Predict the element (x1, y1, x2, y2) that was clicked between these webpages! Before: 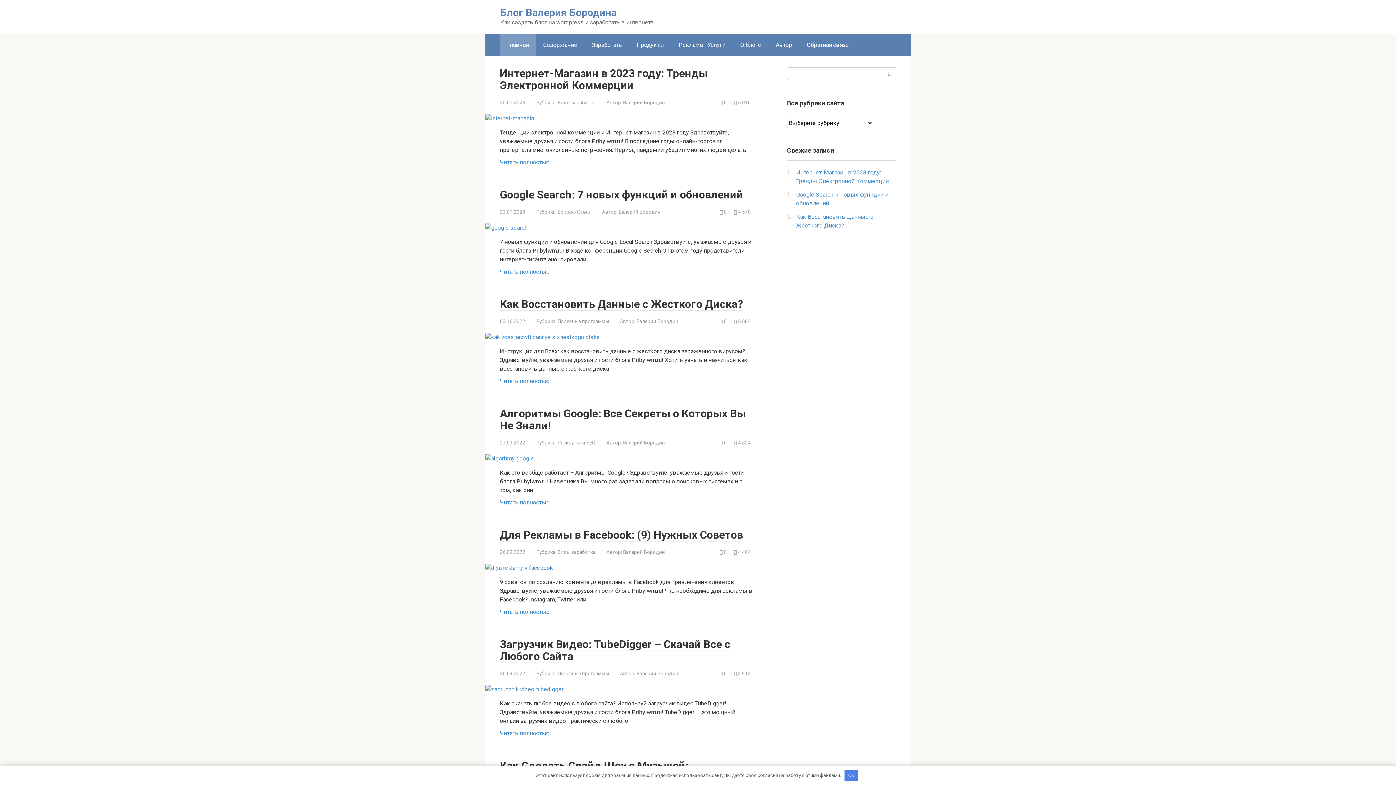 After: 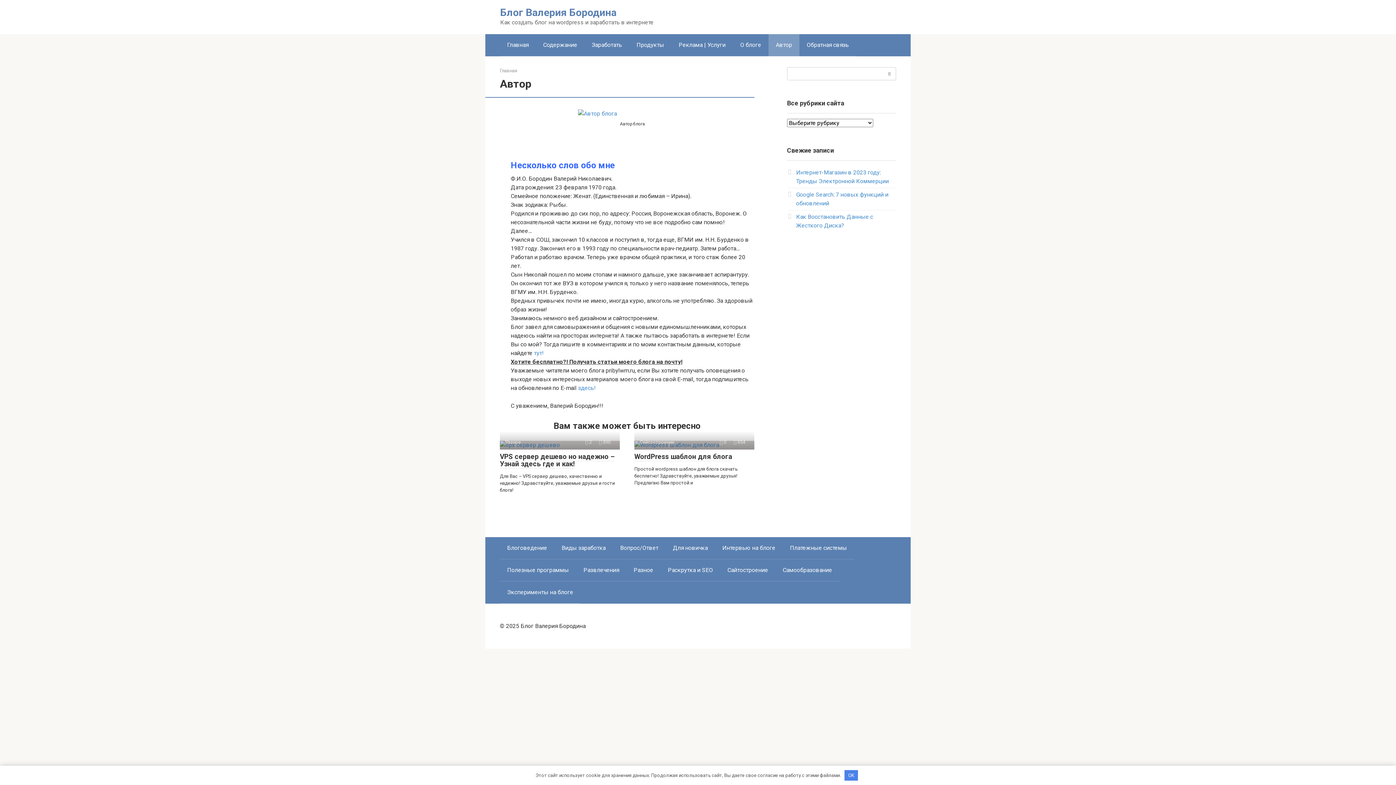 Action: label: Автор bbox: (768, 34, 799, 56)